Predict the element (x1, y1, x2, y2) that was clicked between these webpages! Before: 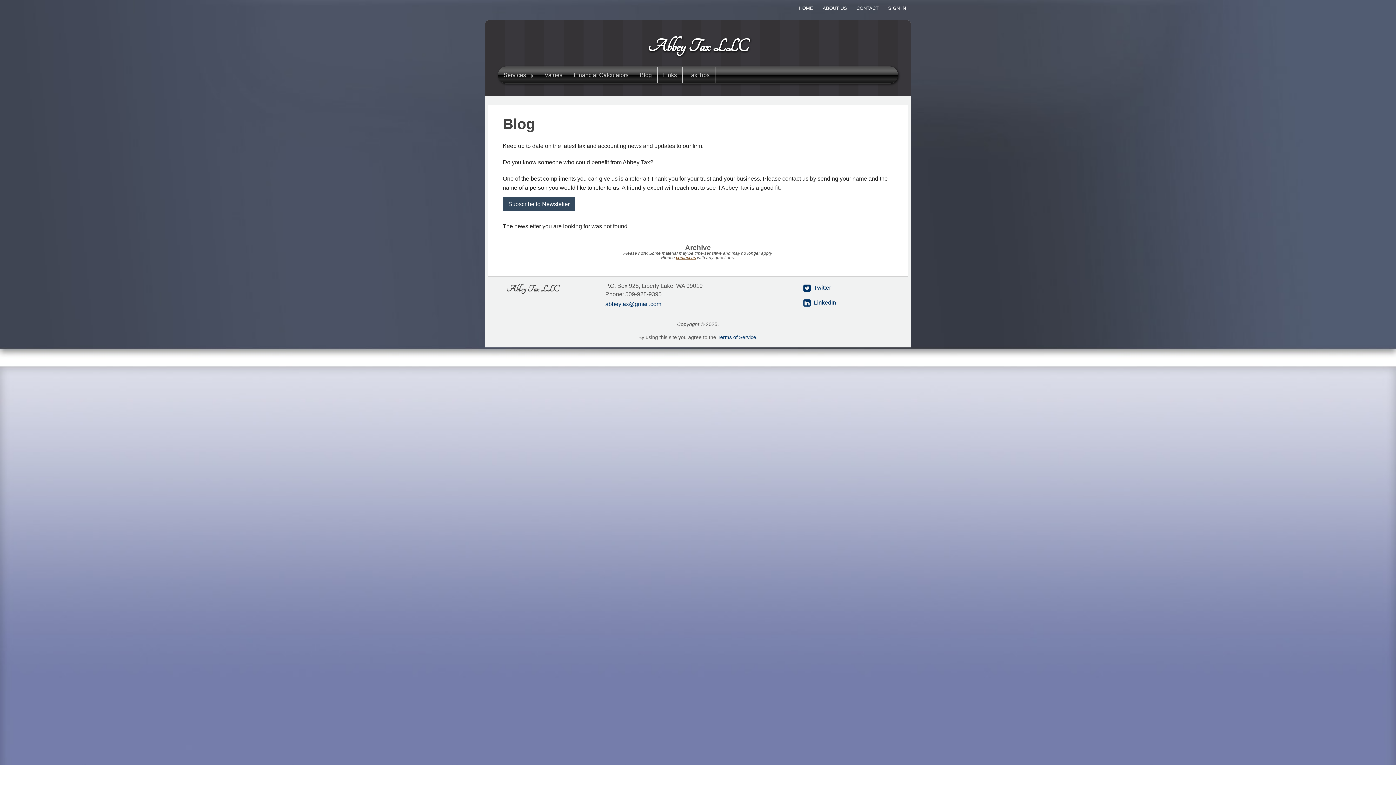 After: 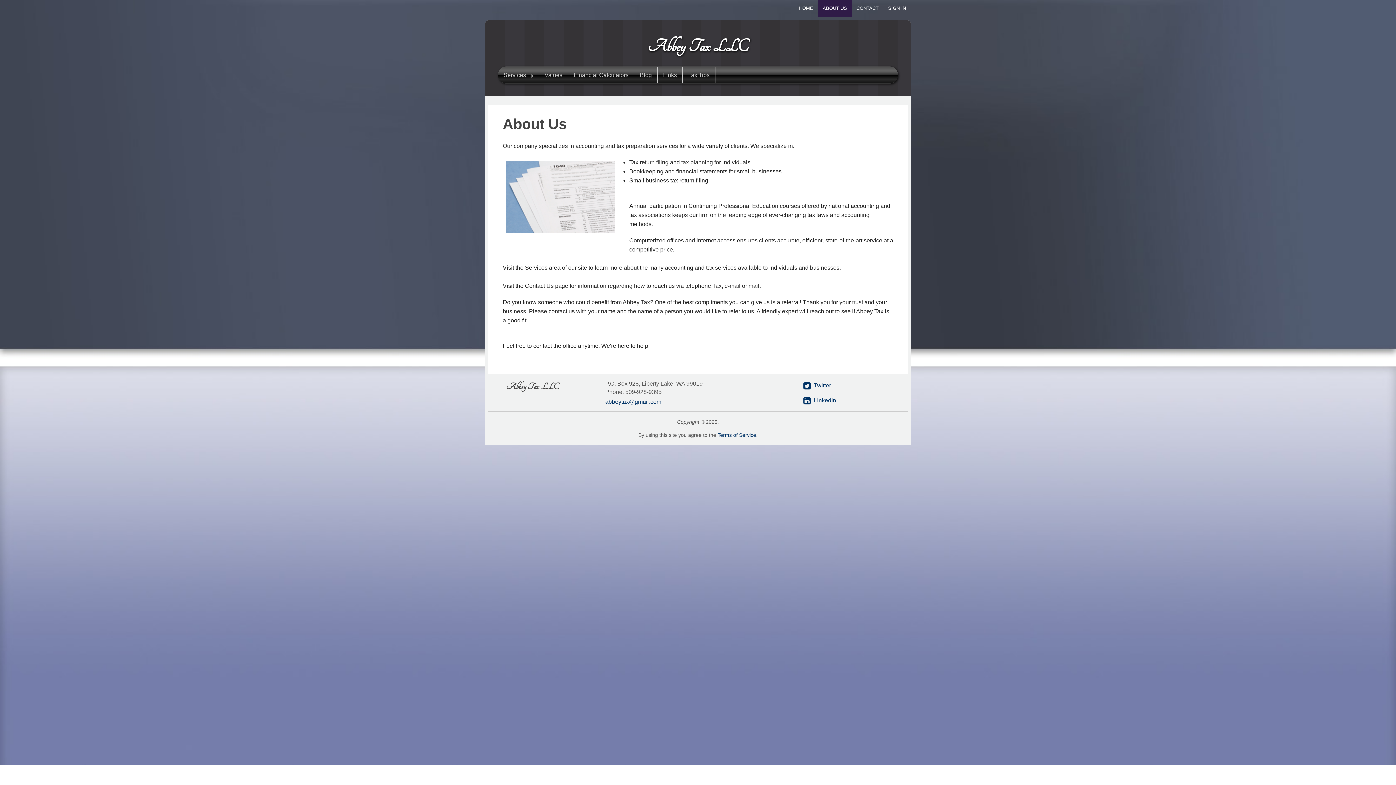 Action: label: ABOUT US bbox: (818, 0, 852, 16)